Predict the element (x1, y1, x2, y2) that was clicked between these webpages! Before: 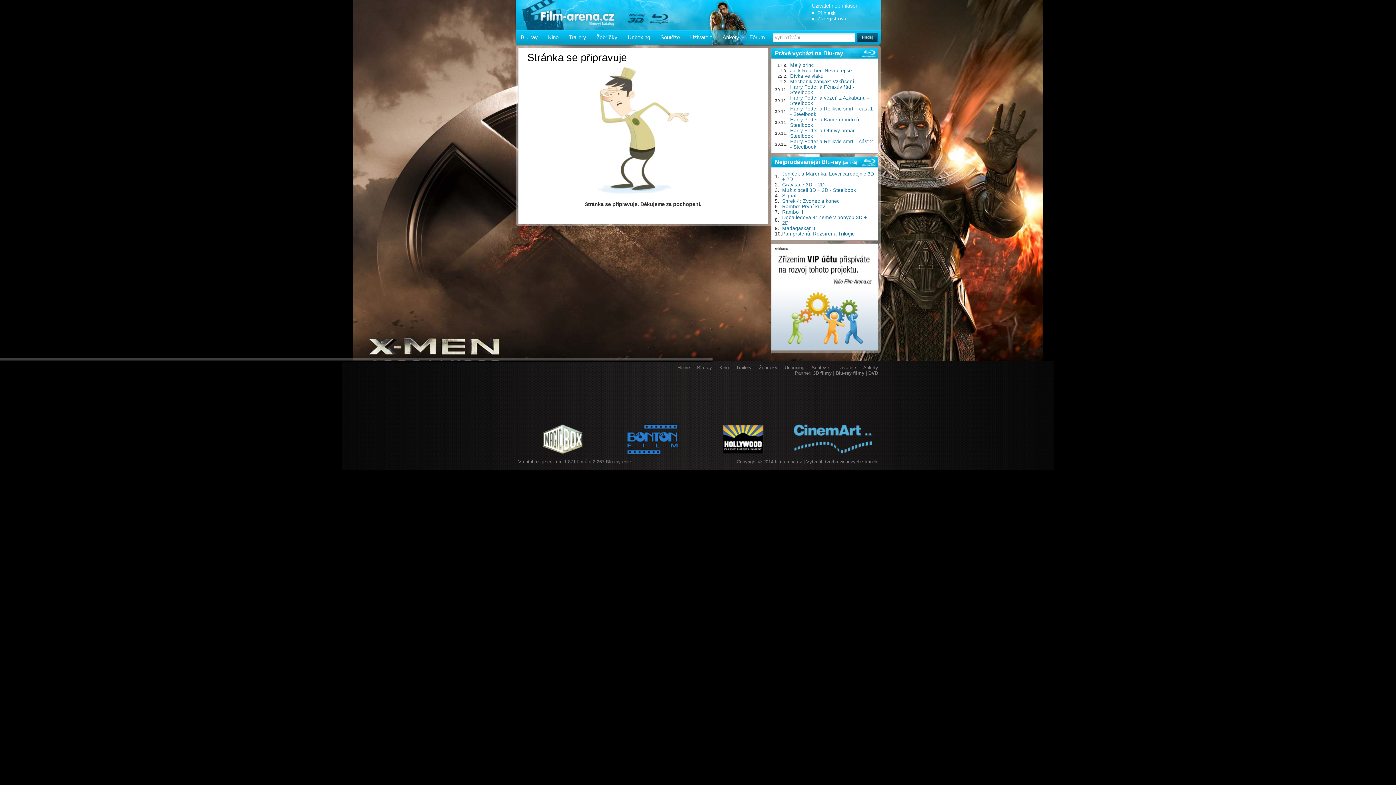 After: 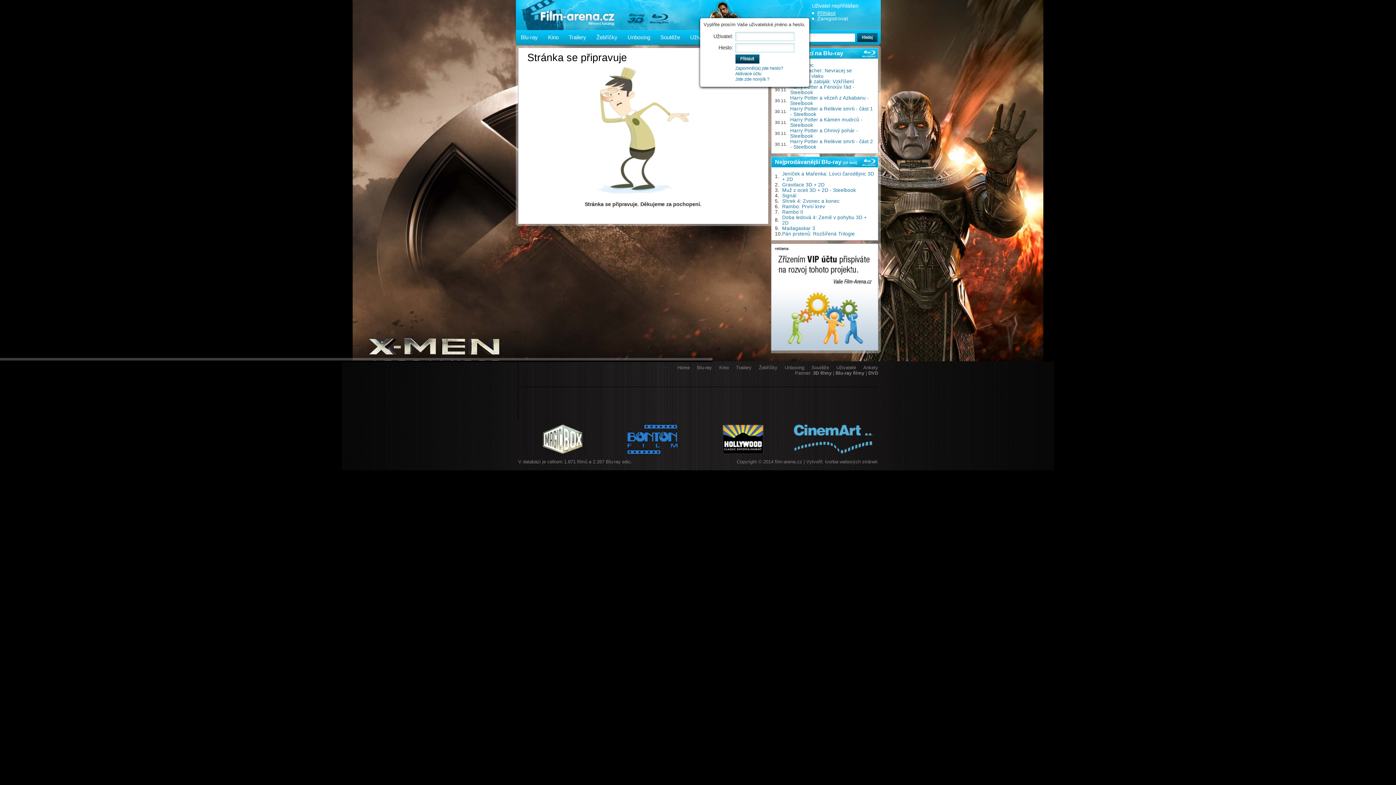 Action: bbox: (817, 10, 835, 16) label: Přihlásit